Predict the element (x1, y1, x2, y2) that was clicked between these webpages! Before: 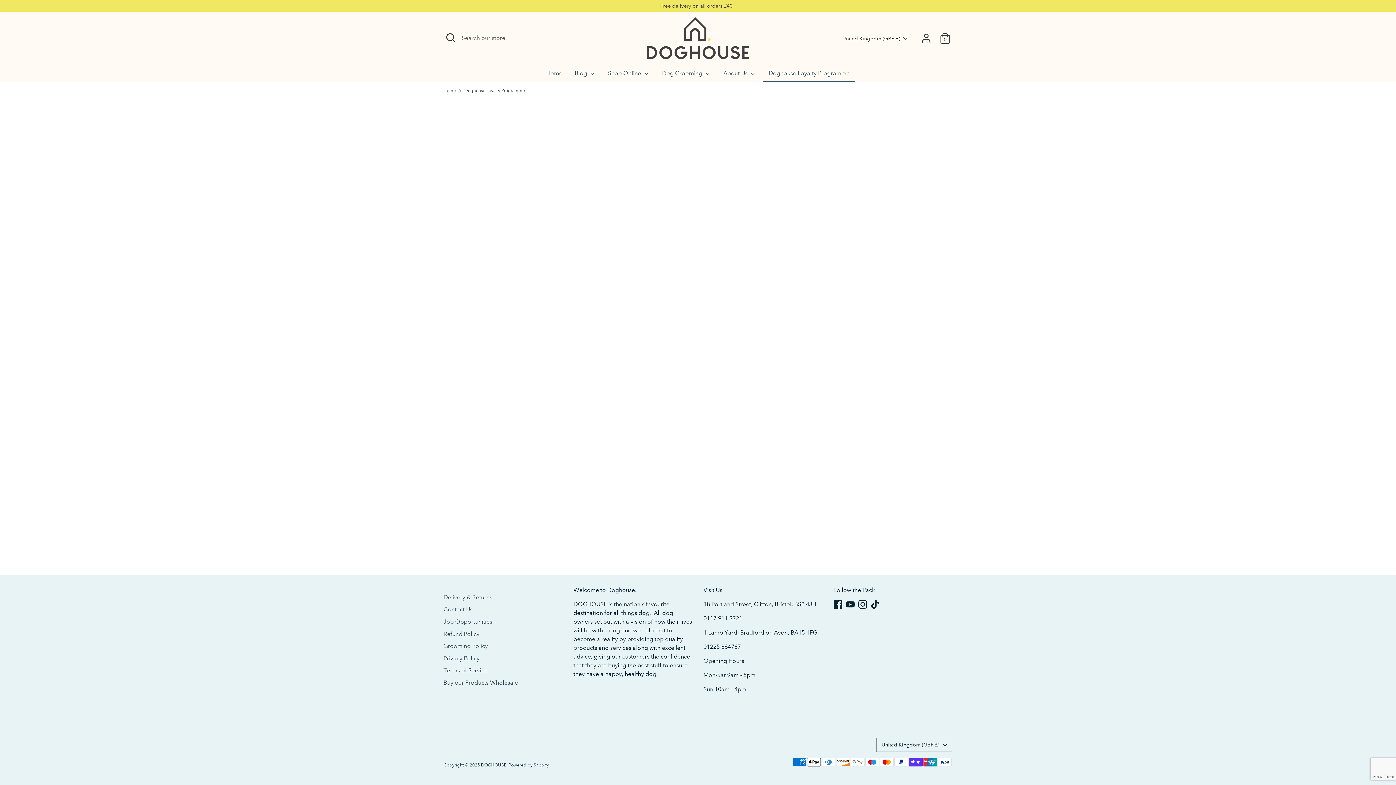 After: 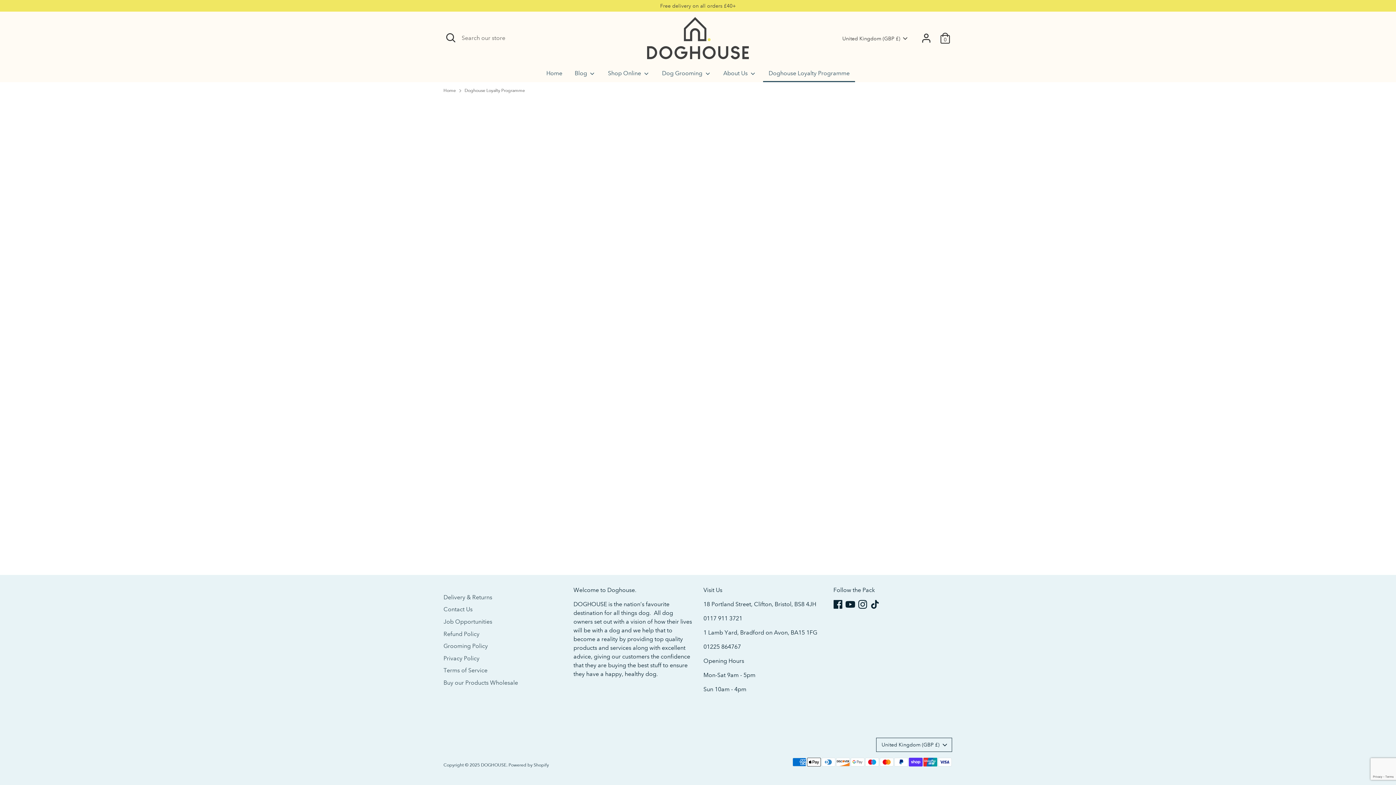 Action: bbox: (846, 600, 854, 609) label: Youtube